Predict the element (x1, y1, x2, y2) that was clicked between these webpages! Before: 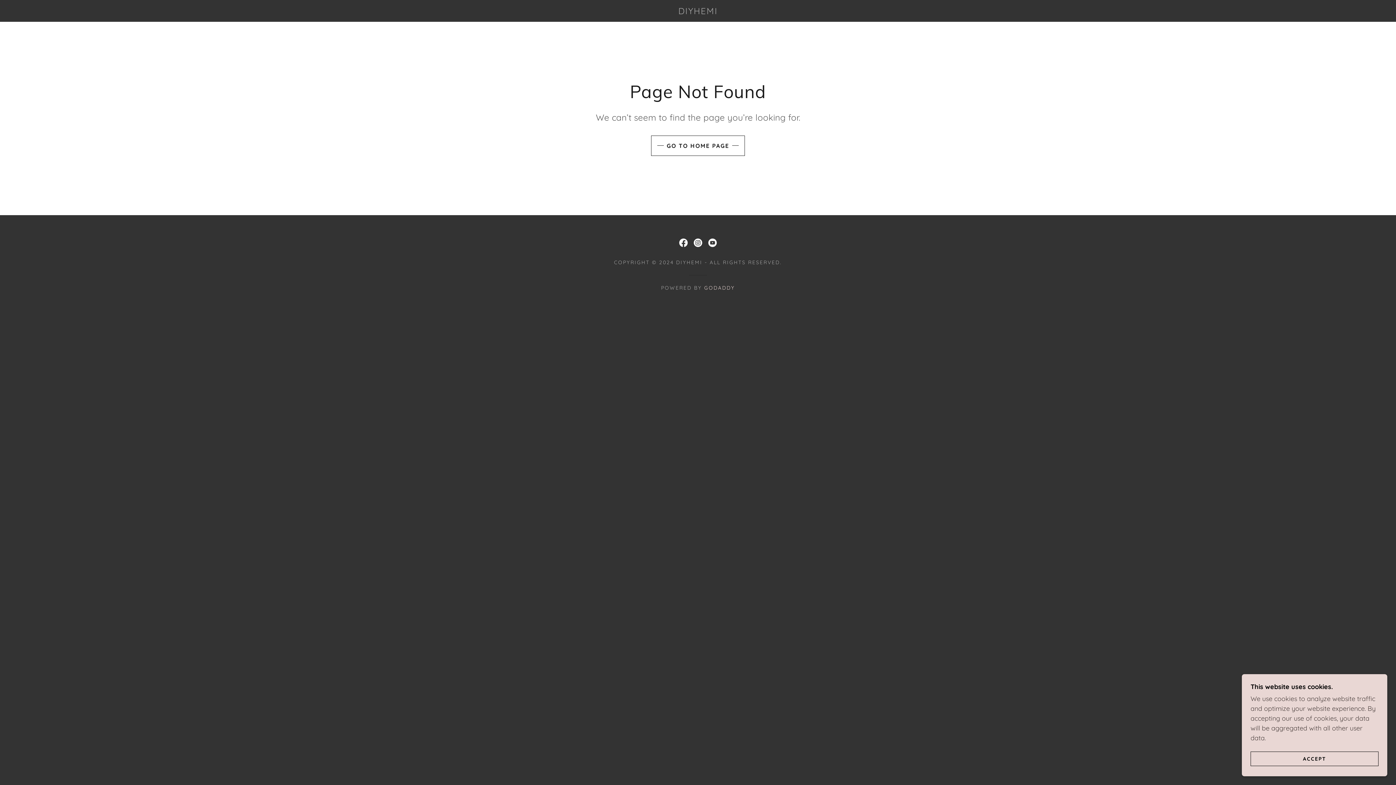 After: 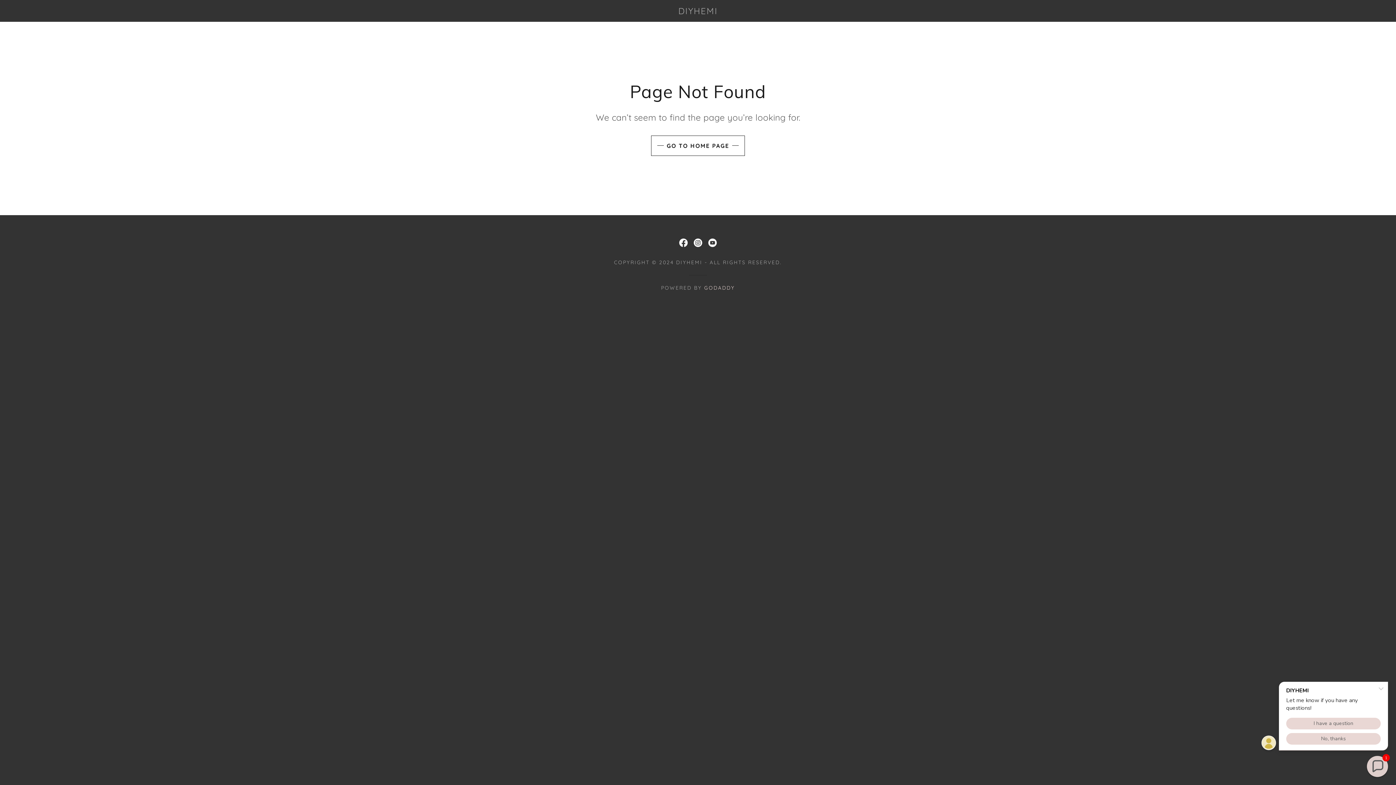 Action: label: ACCEPT bbox: (1250, 752, 1378, 766)